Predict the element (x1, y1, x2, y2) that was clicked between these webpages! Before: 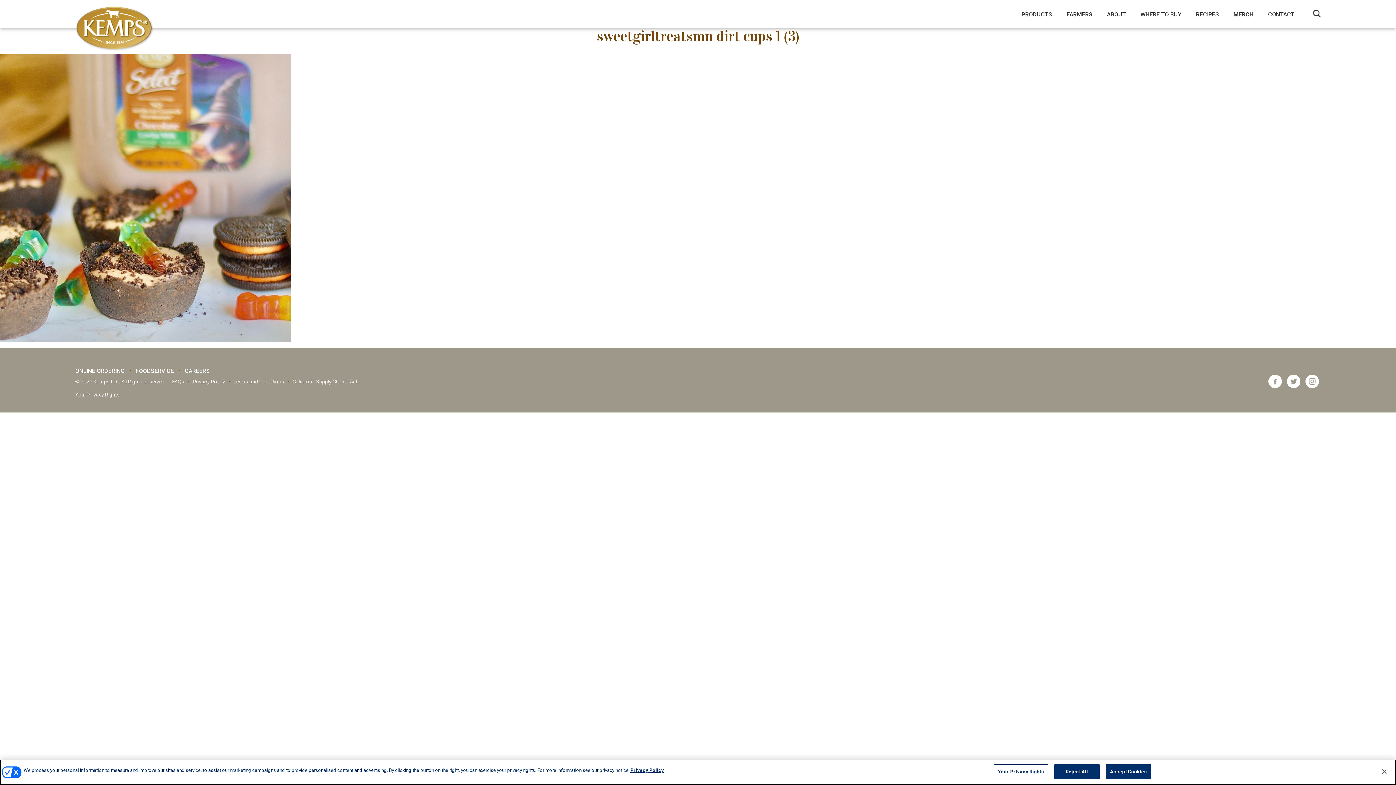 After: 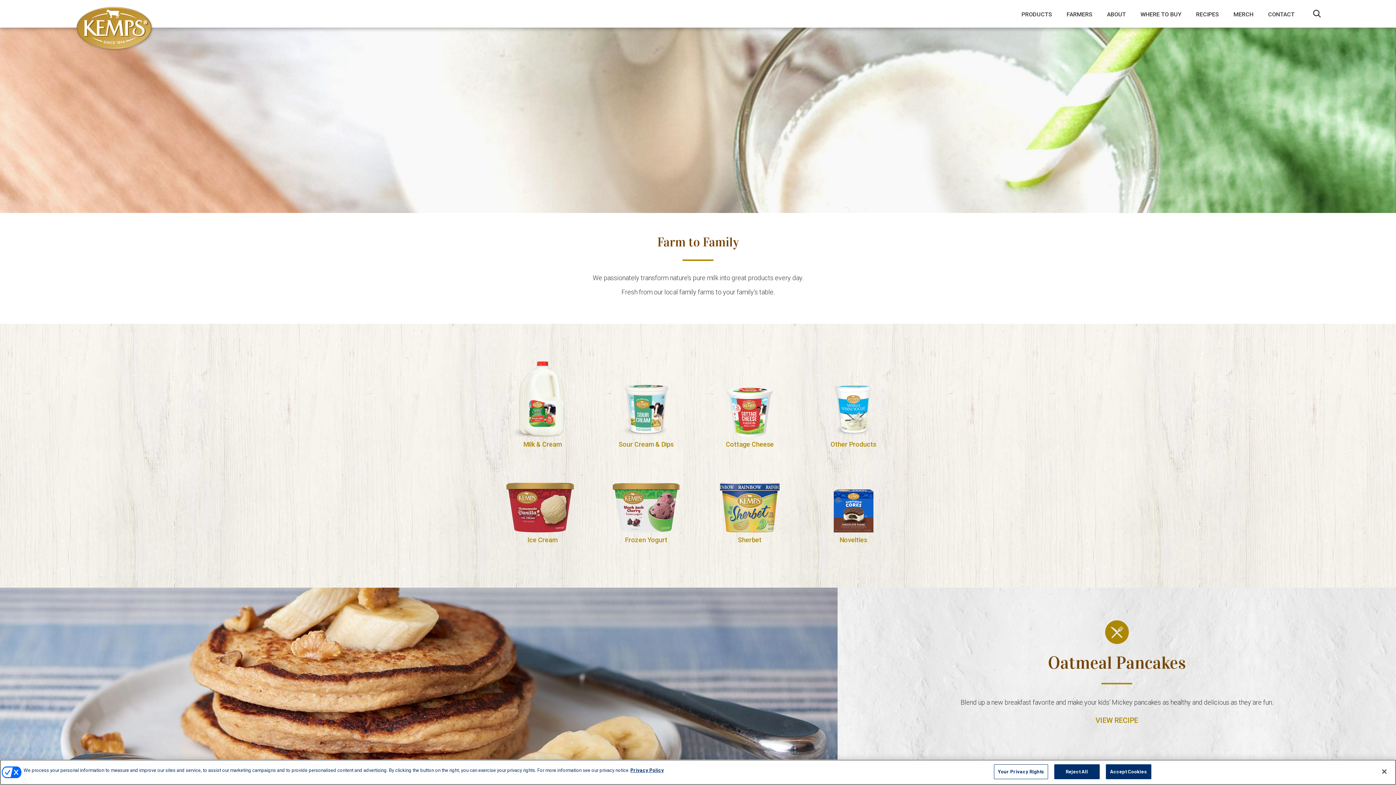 Action: label: PRODUCTS bbox: (1021, 10, 1052, 17)